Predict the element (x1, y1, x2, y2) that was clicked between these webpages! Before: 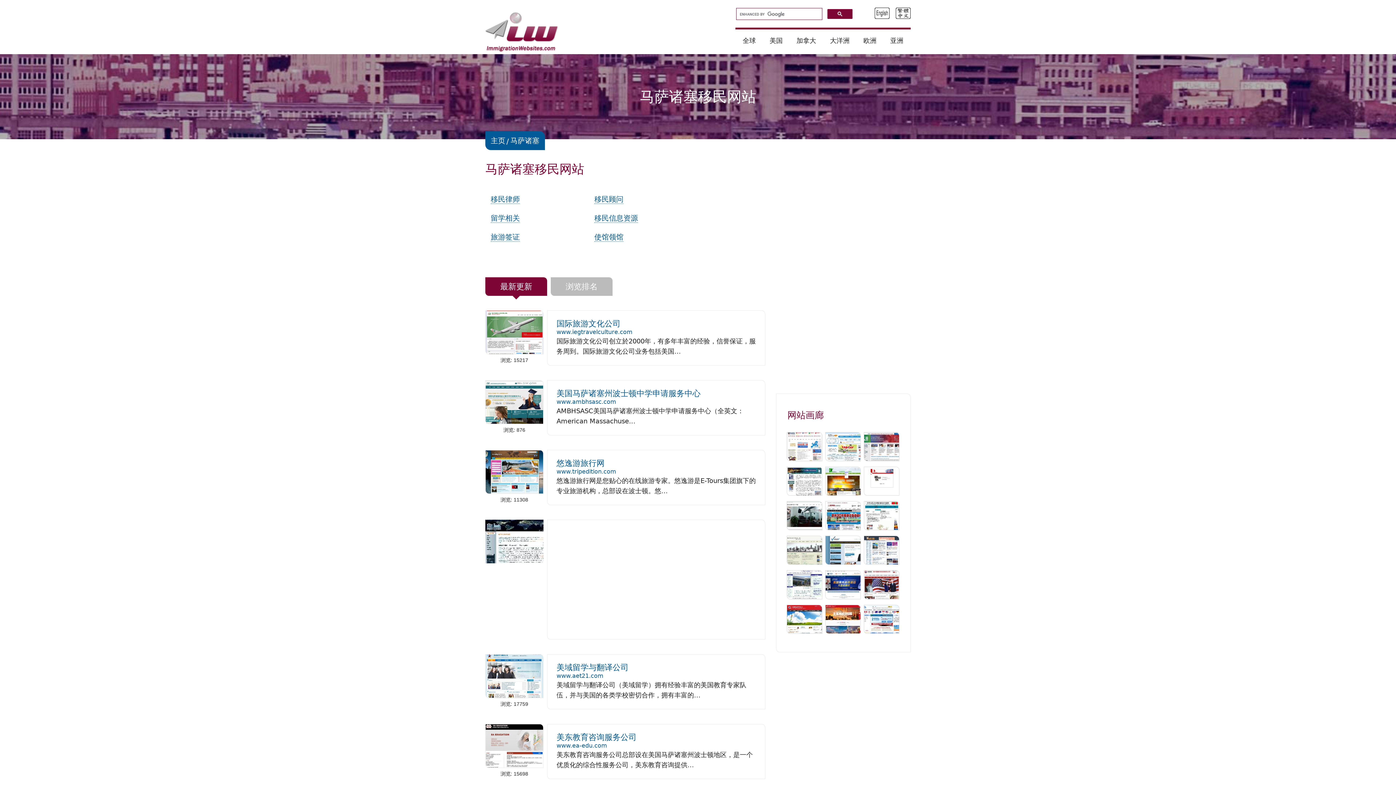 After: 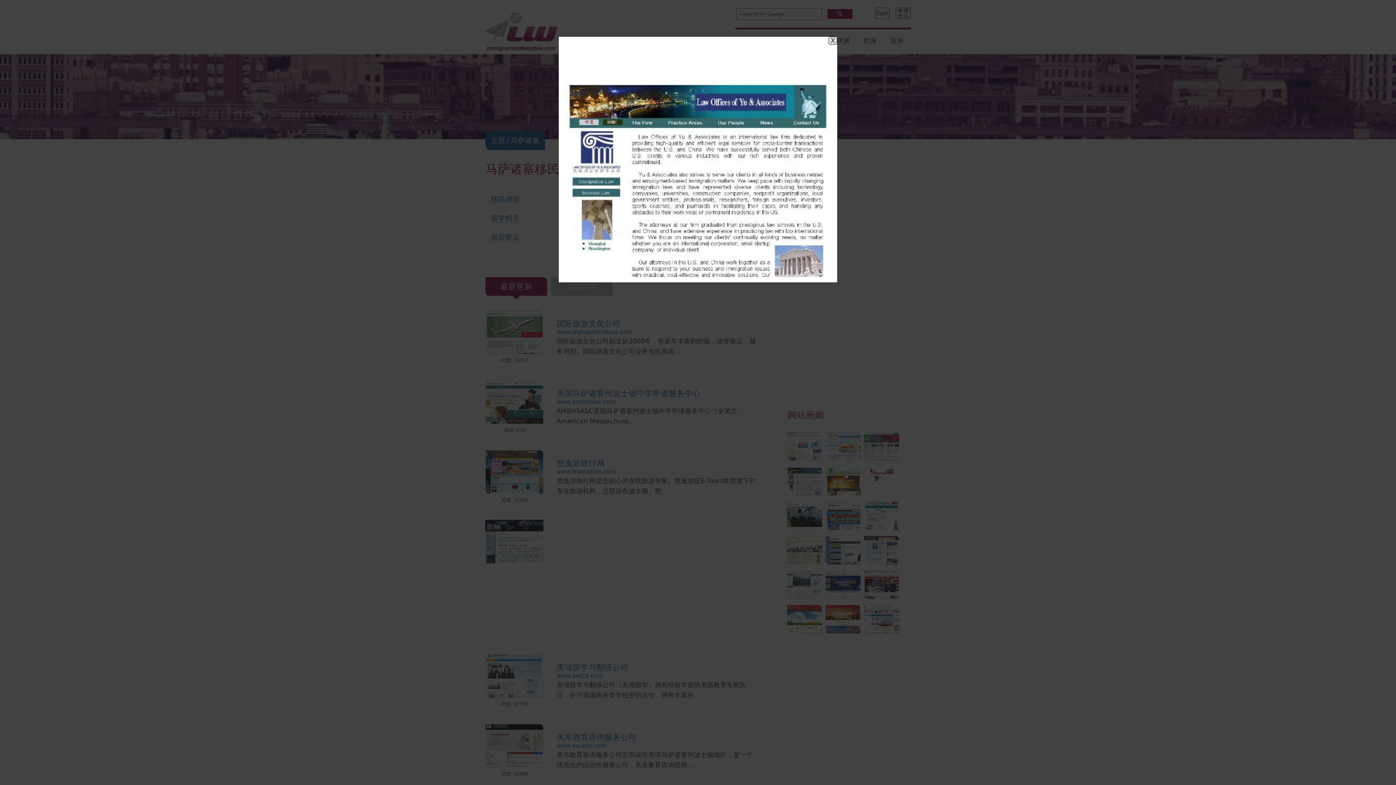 Action: bbox: (786, 477, 822, 484)